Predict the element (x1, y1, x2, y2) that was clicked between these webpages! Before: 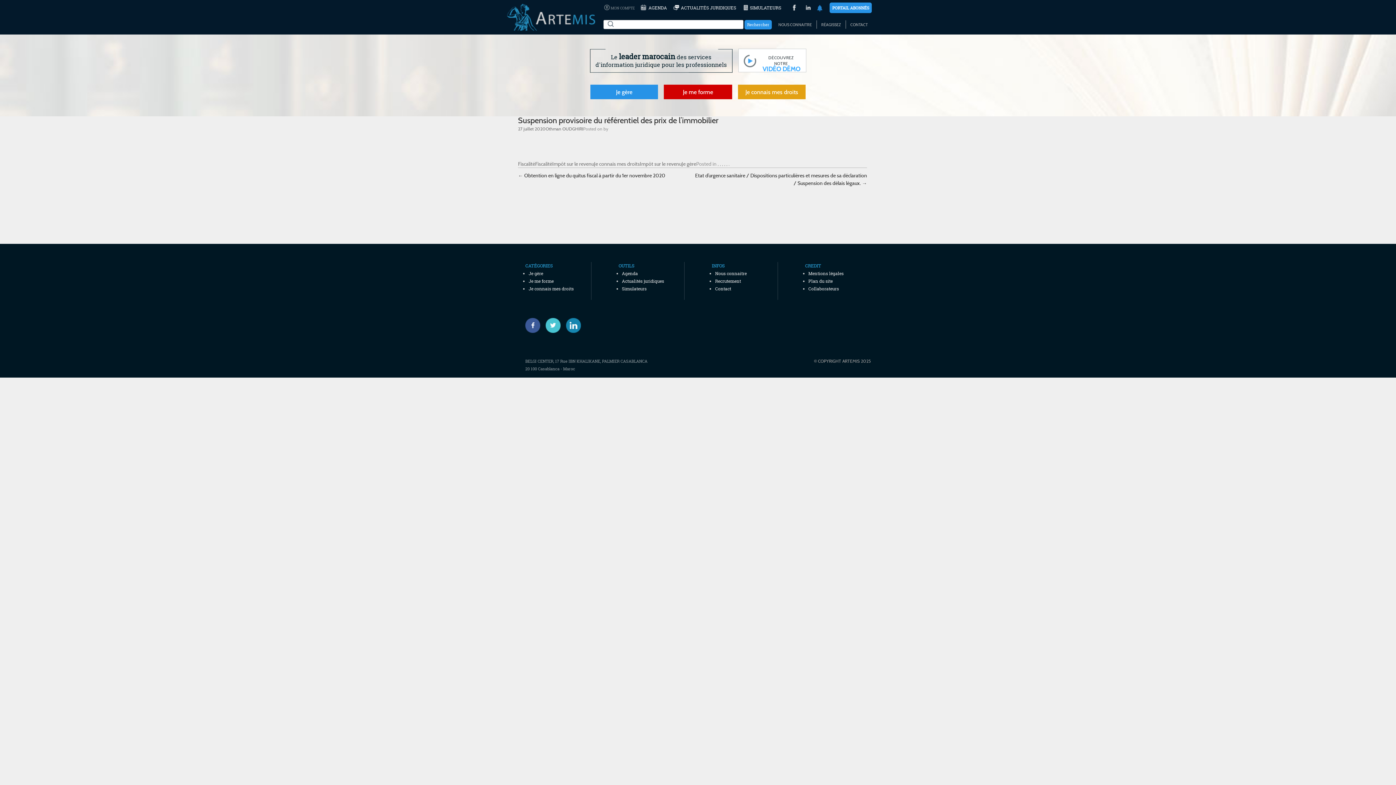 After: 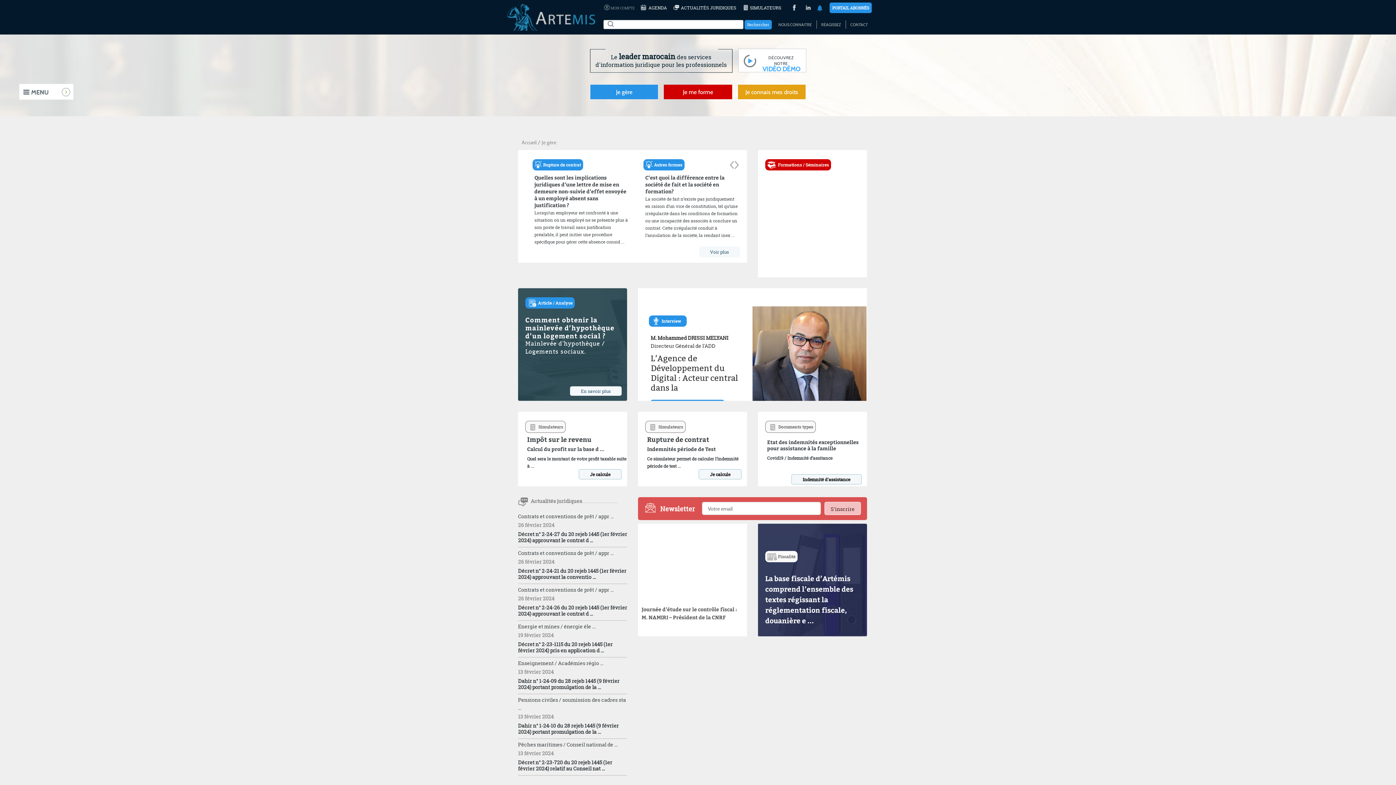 Action: bbox: (528, 270, 543, 276) label: Je gère